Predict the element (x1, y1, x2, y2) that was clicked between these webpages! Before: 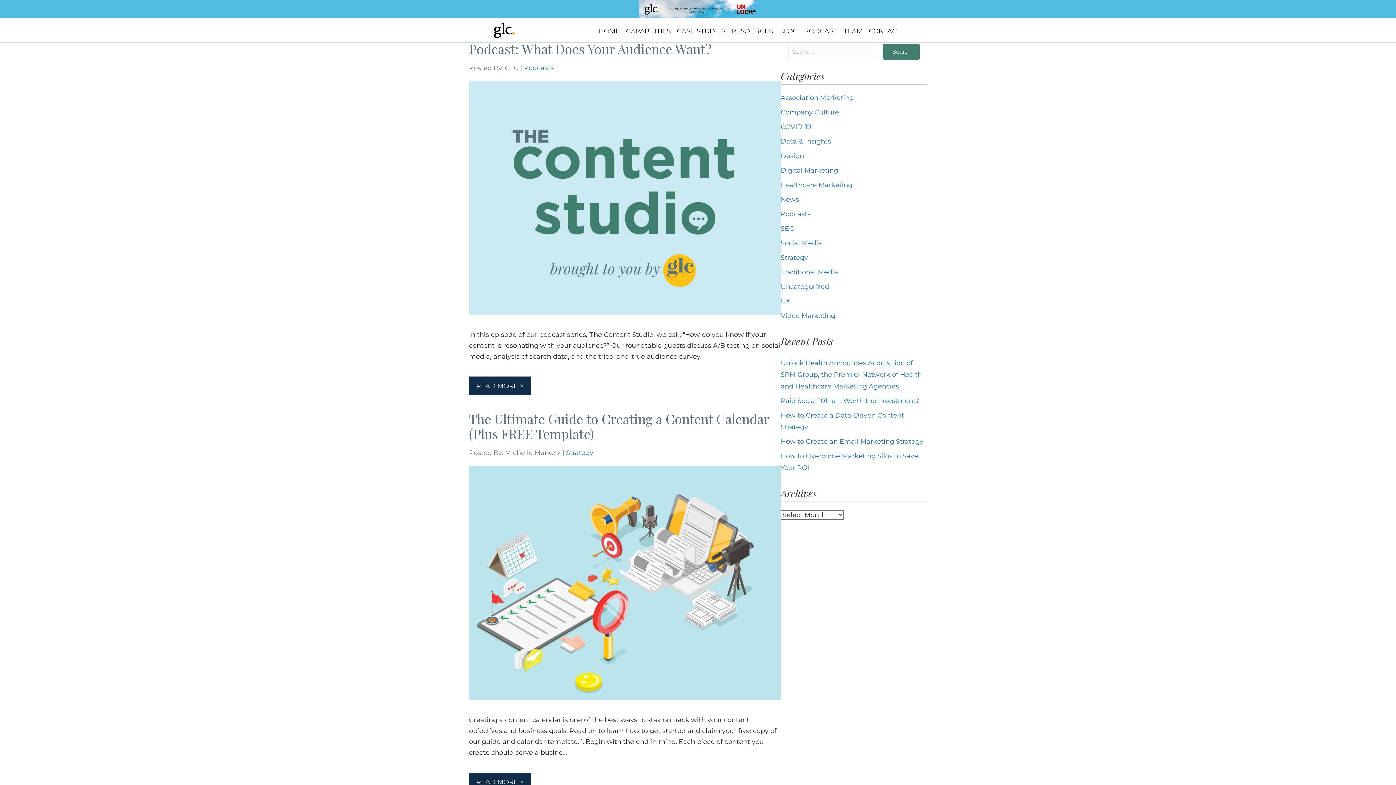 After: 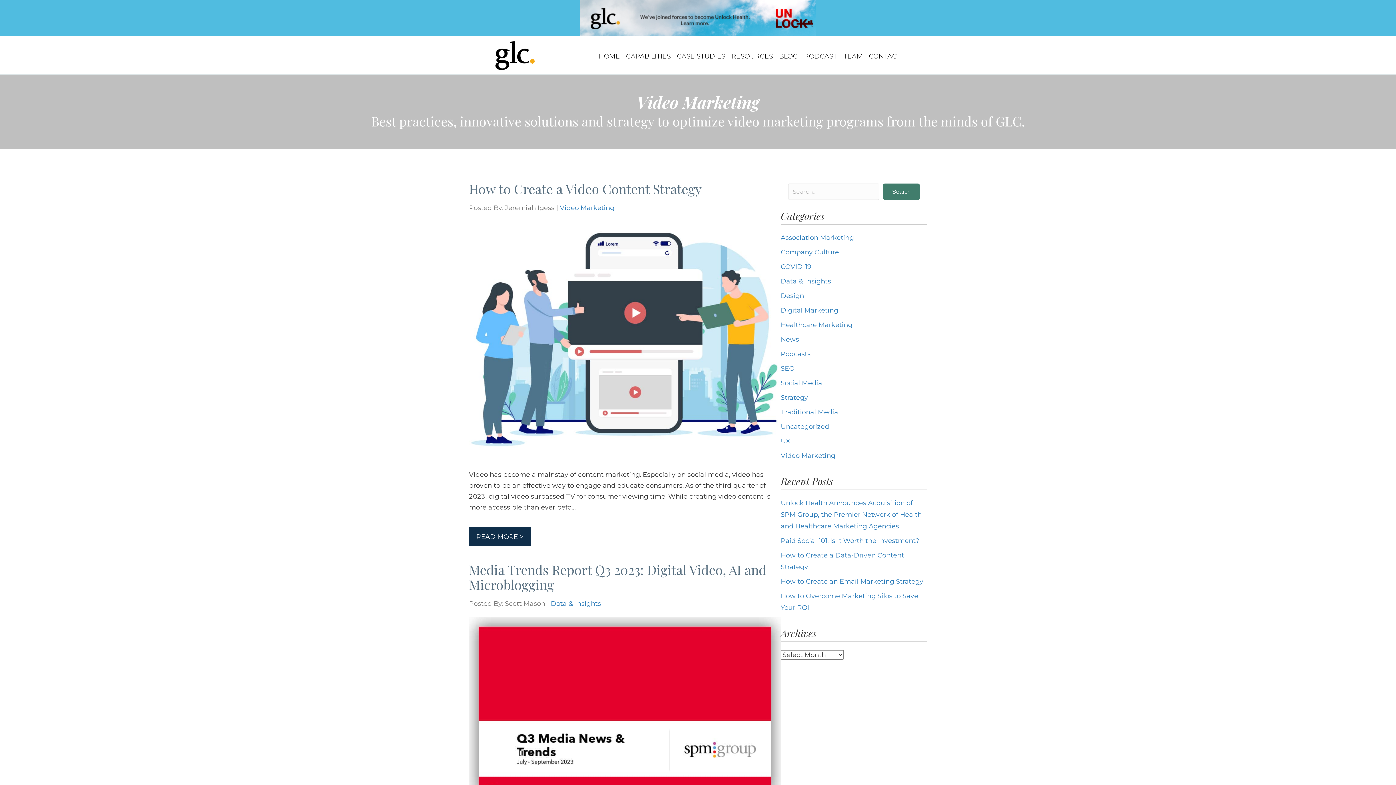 Action: bbox: (780, 312, 835, 320) label: Video Marketing